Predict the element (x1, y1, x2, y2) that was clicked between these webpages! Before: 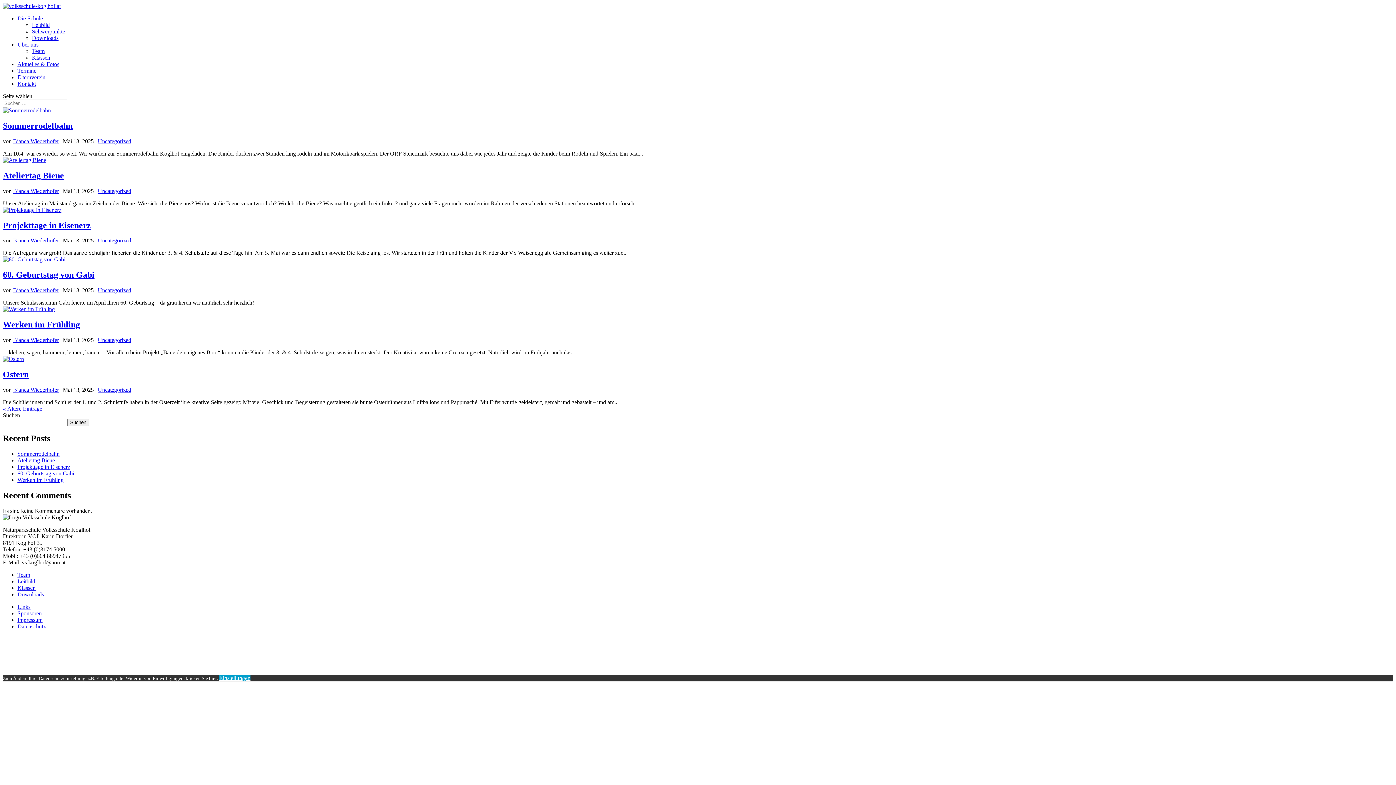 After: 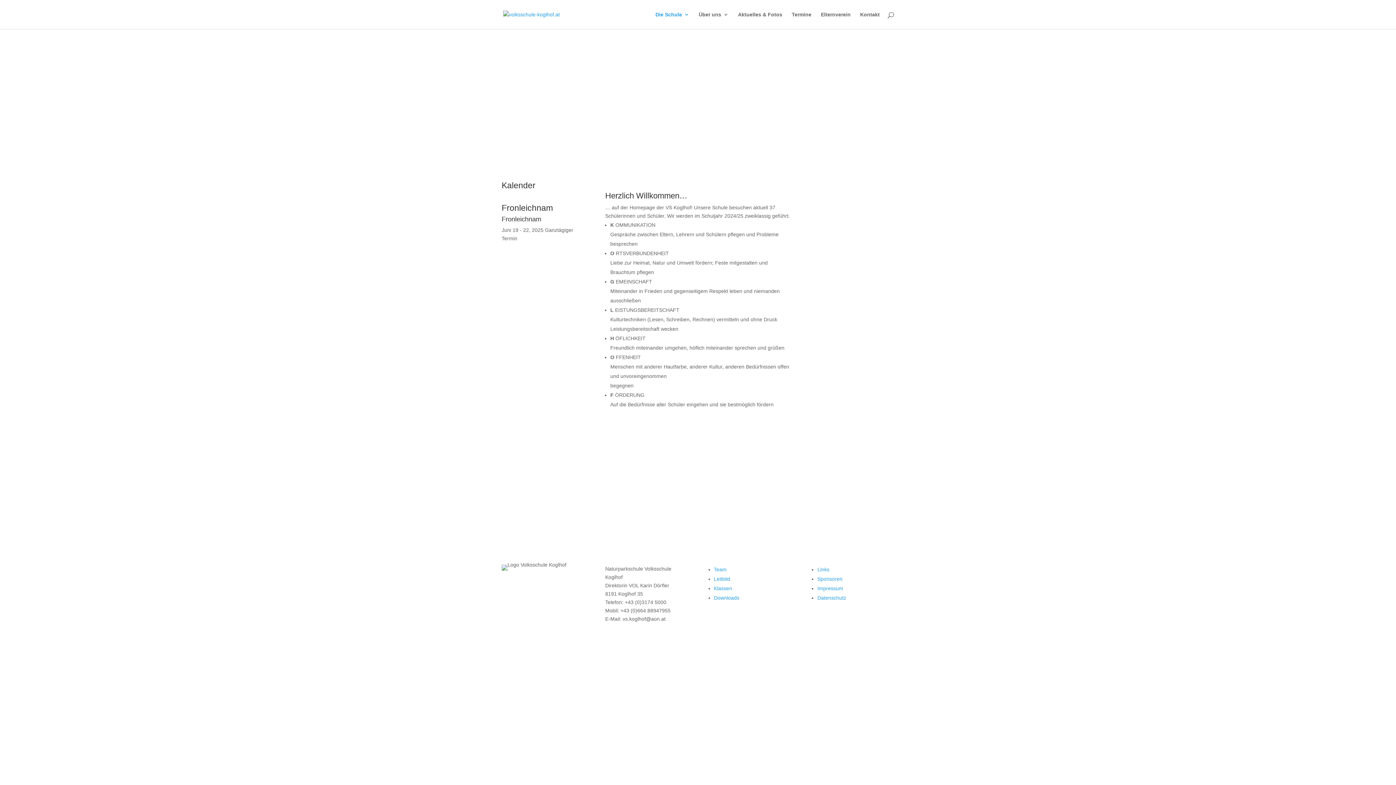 Action: bbox: (2, 2, 60, 9)